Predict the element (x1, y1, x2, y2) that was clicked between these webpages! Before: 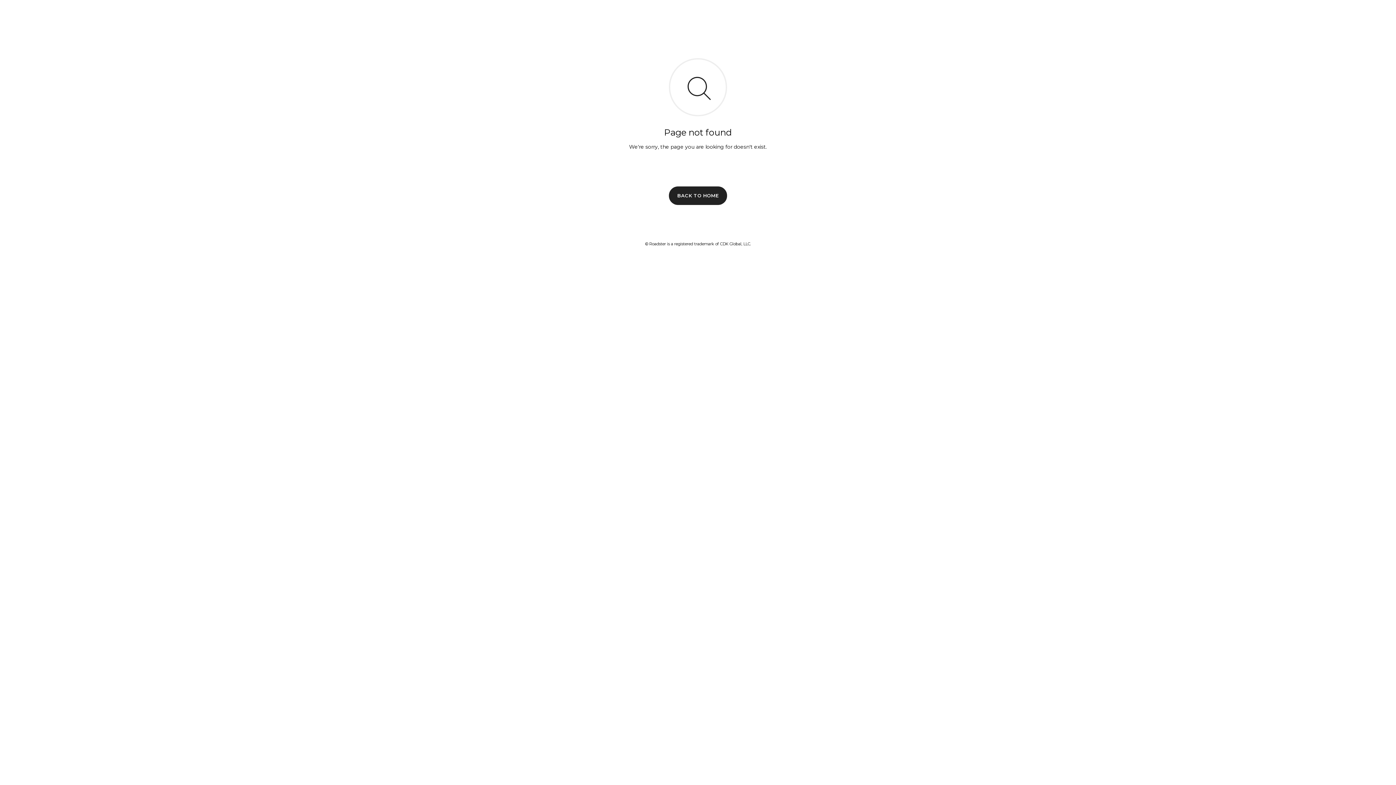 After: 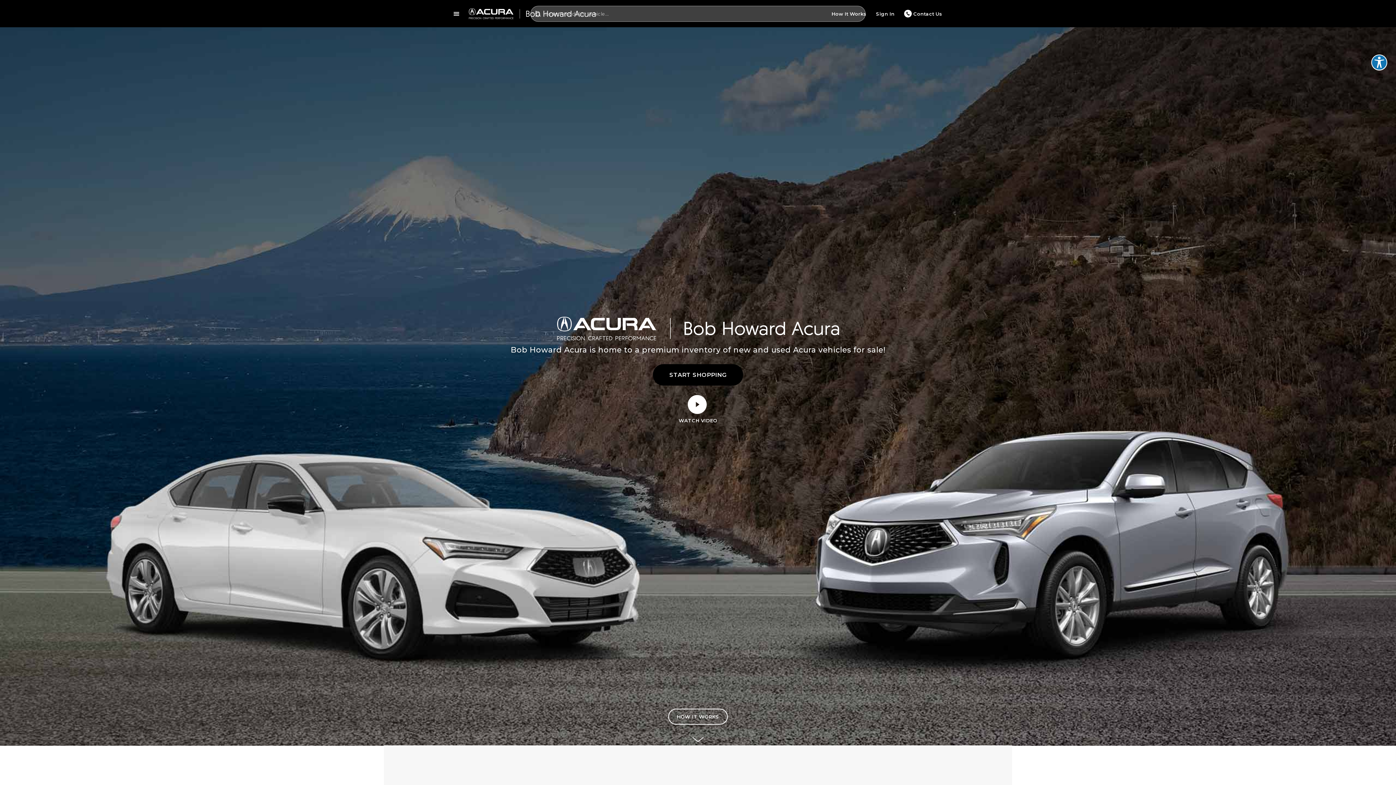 Action: bbox: (669, 186, 727, 204) label: BACK TO HOME